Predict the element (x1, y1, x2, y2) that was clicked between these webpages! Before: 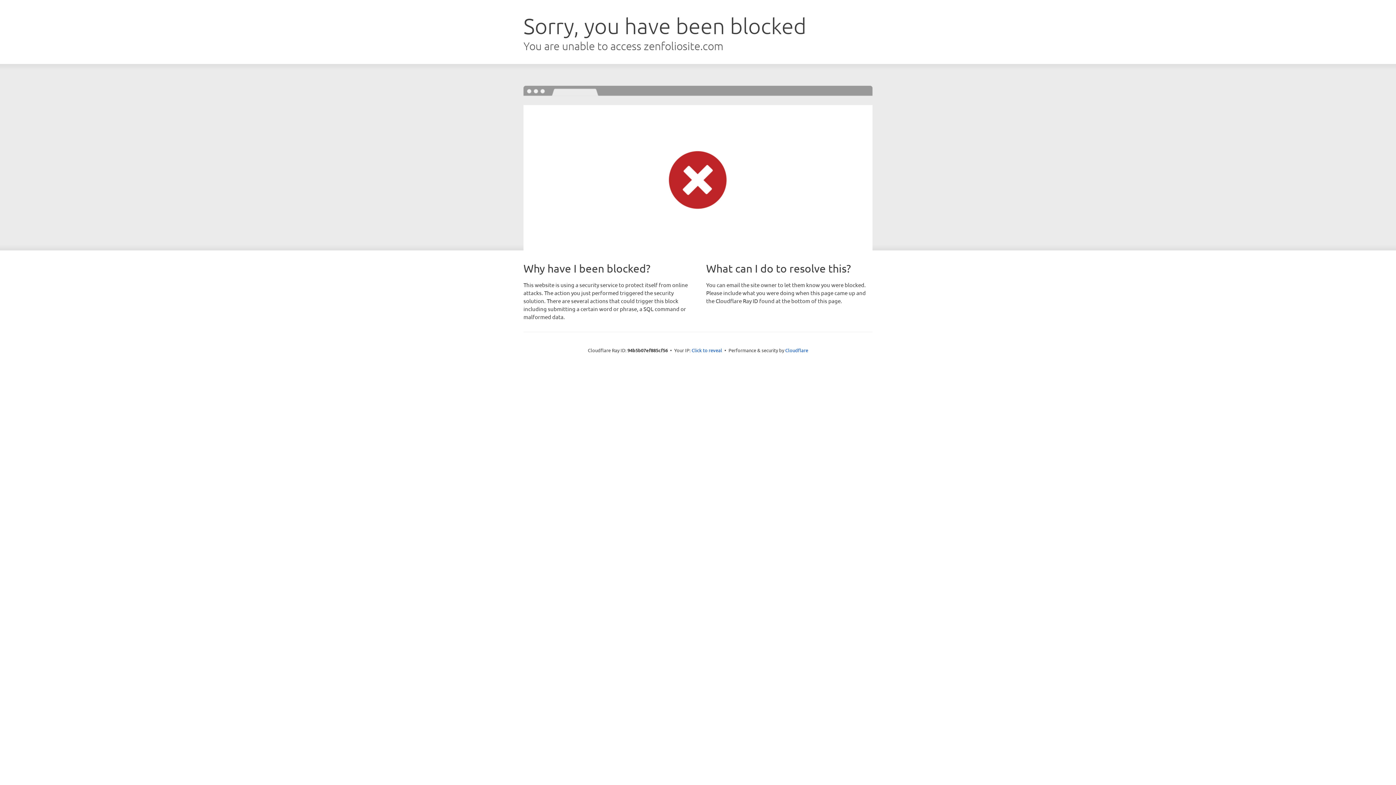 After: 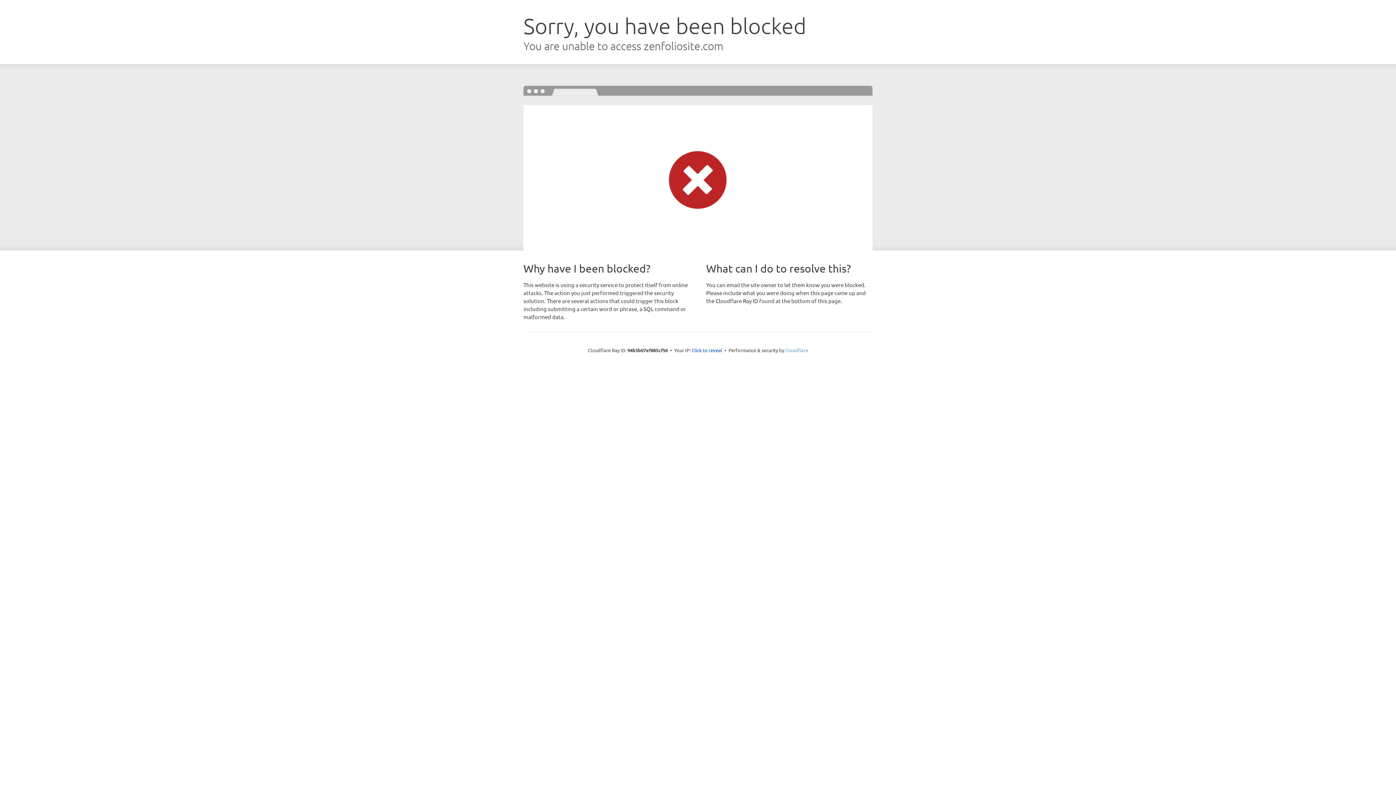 Action: label: Cloudflare bbox: (785, 347, 808, 353)